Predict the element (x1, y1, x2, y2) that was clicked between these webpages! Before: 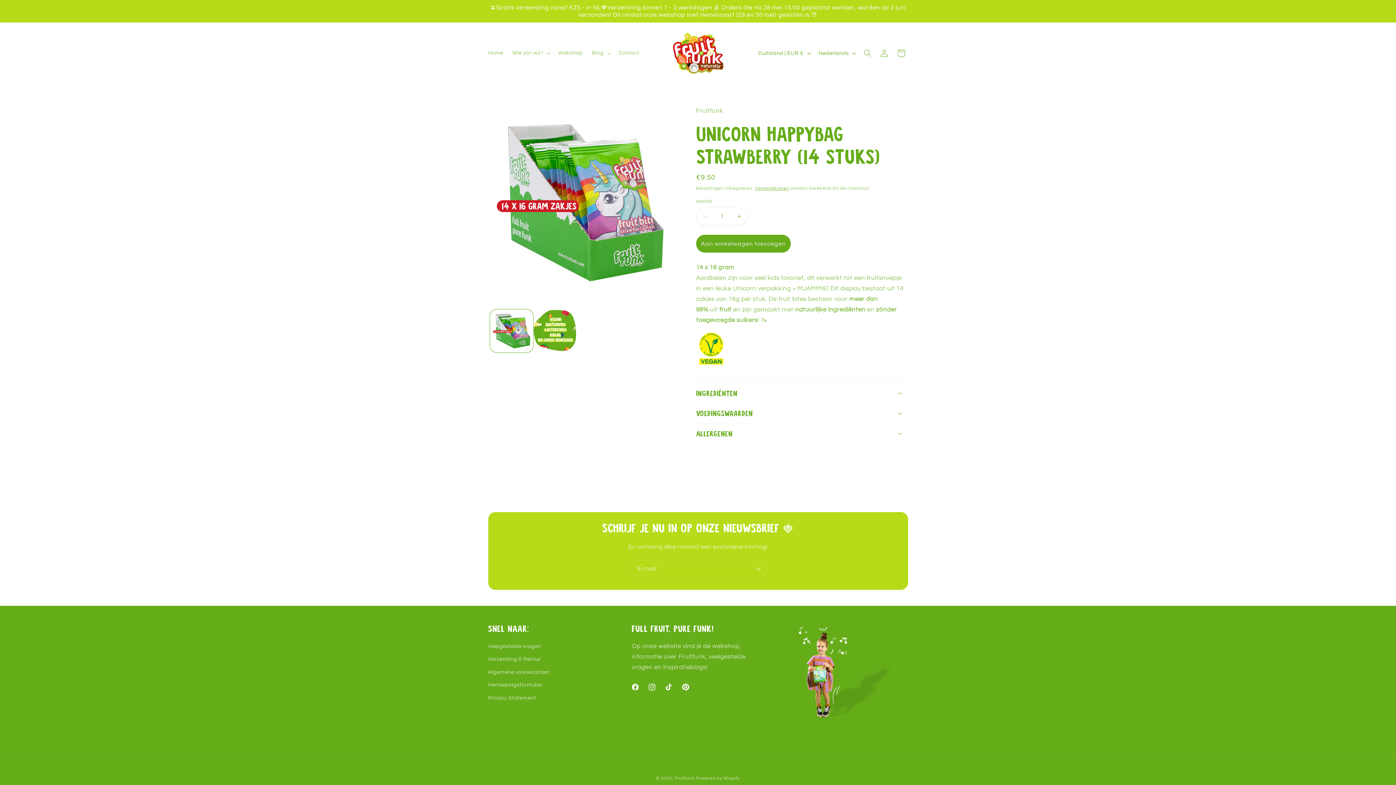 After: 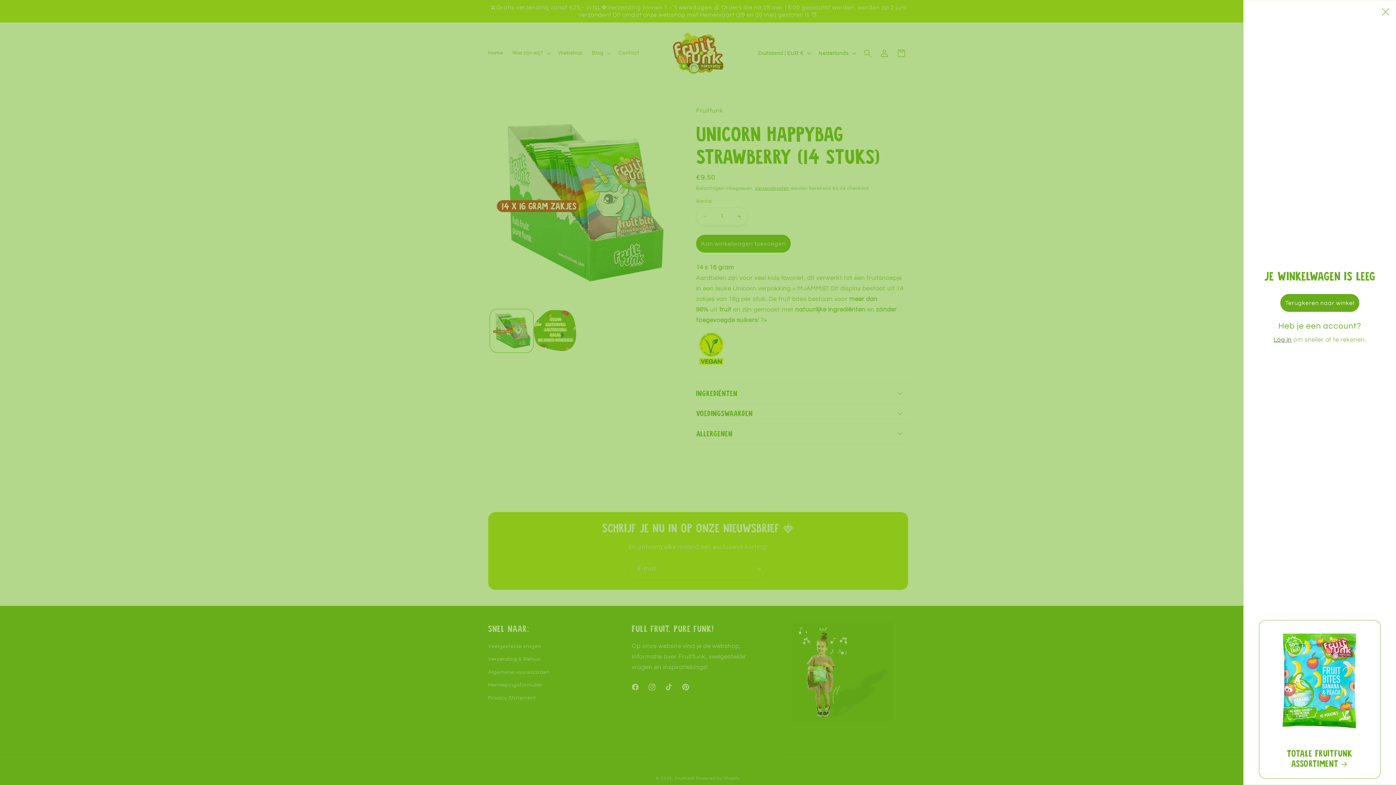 Action: bbox: (892, 44, 909, 61) label: Winkelwagen